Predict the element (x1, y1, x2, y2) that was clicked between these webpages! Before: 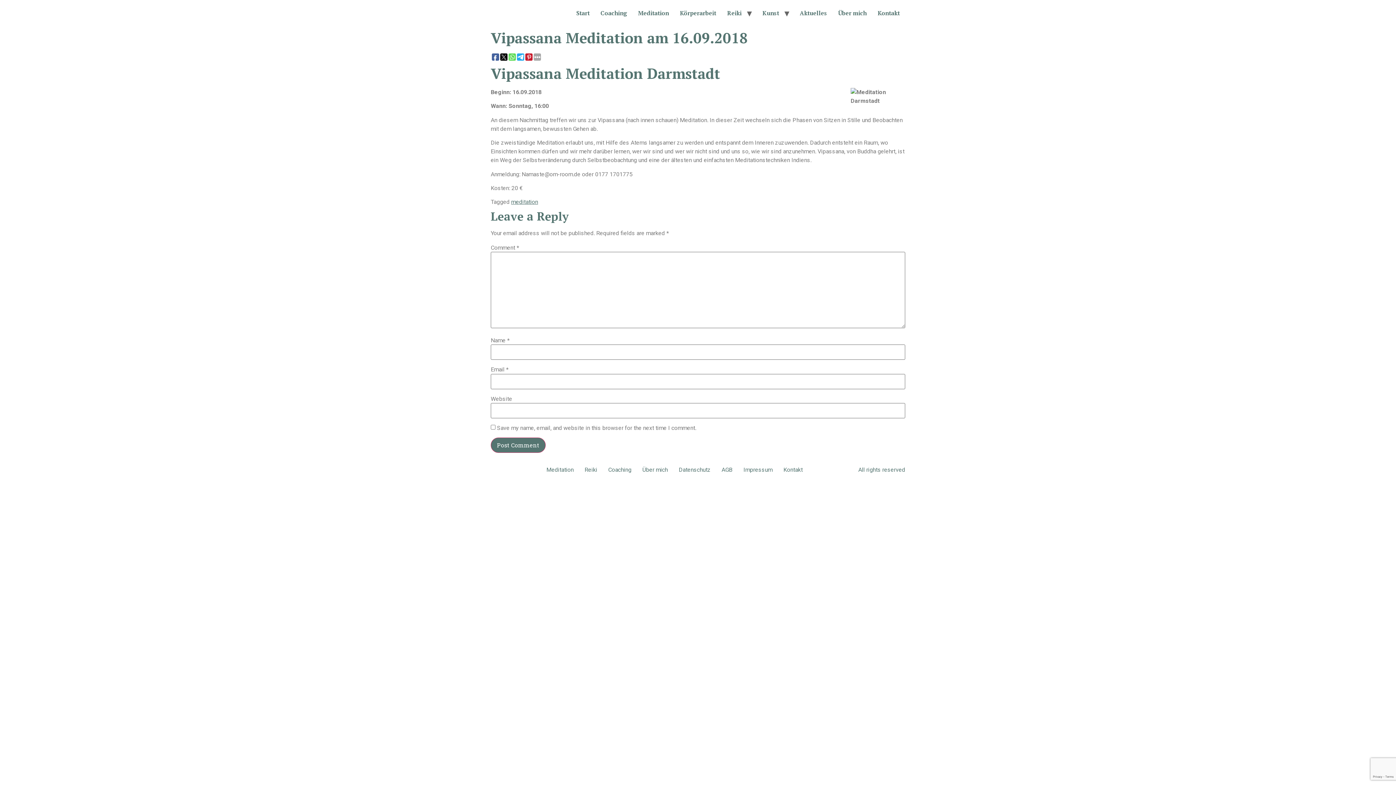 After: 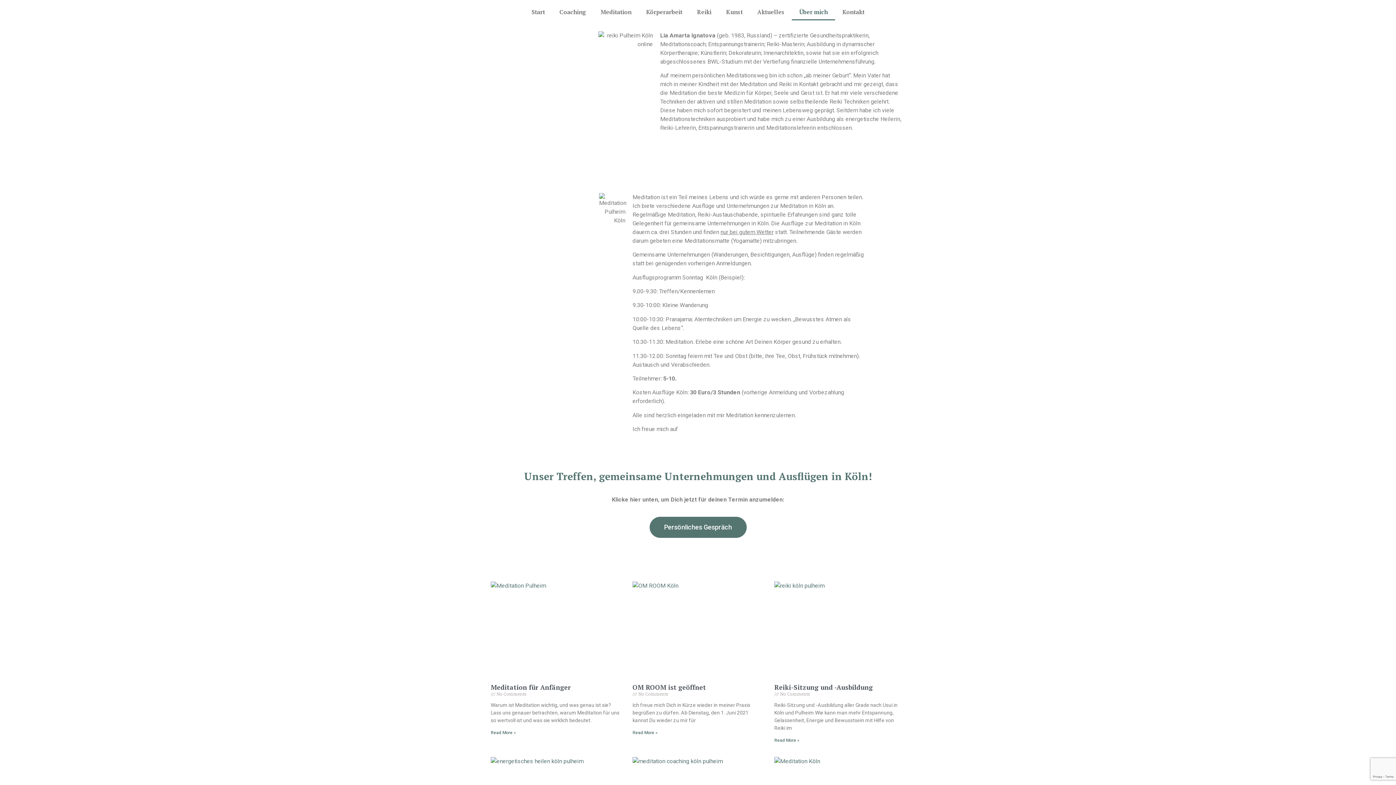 Action: label: Über mich bbox: (637, 464, 673, 476)